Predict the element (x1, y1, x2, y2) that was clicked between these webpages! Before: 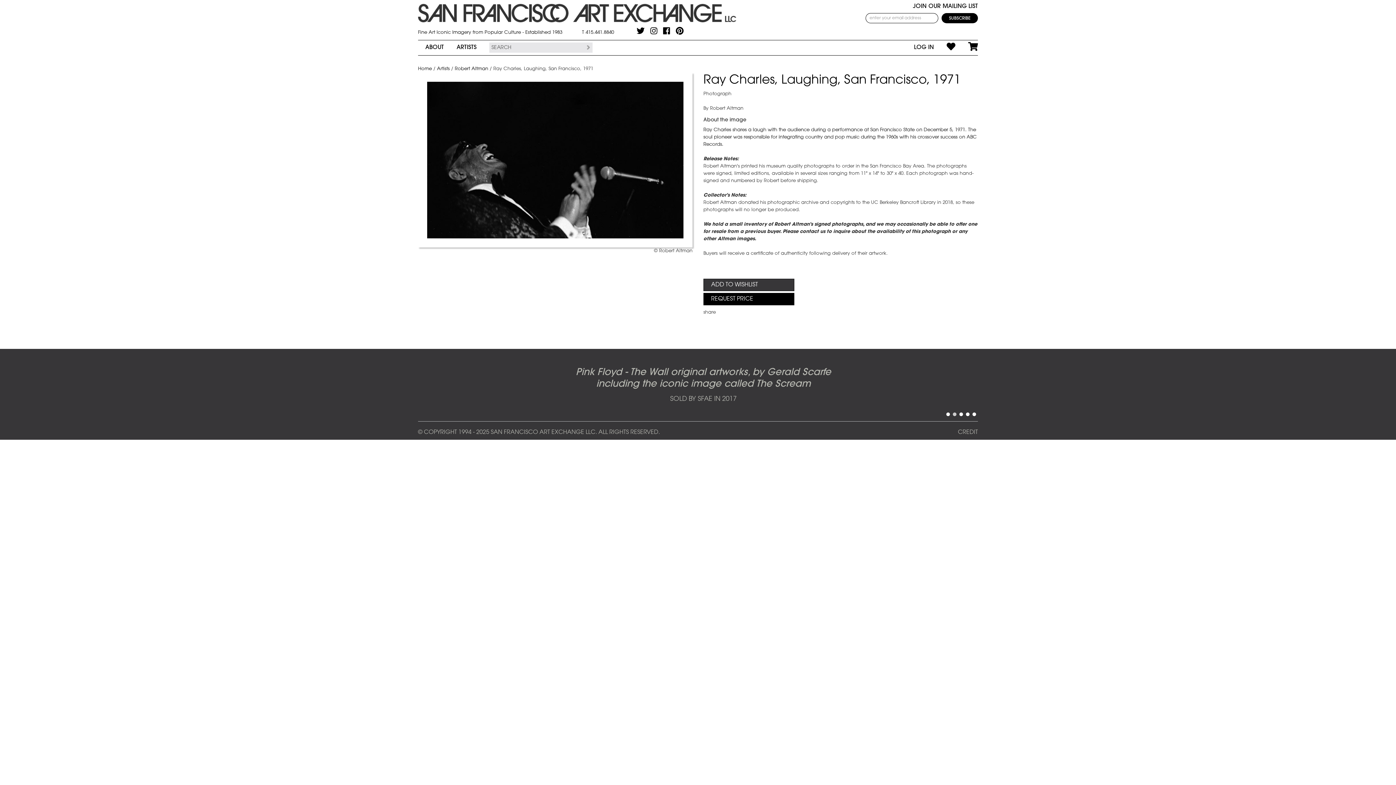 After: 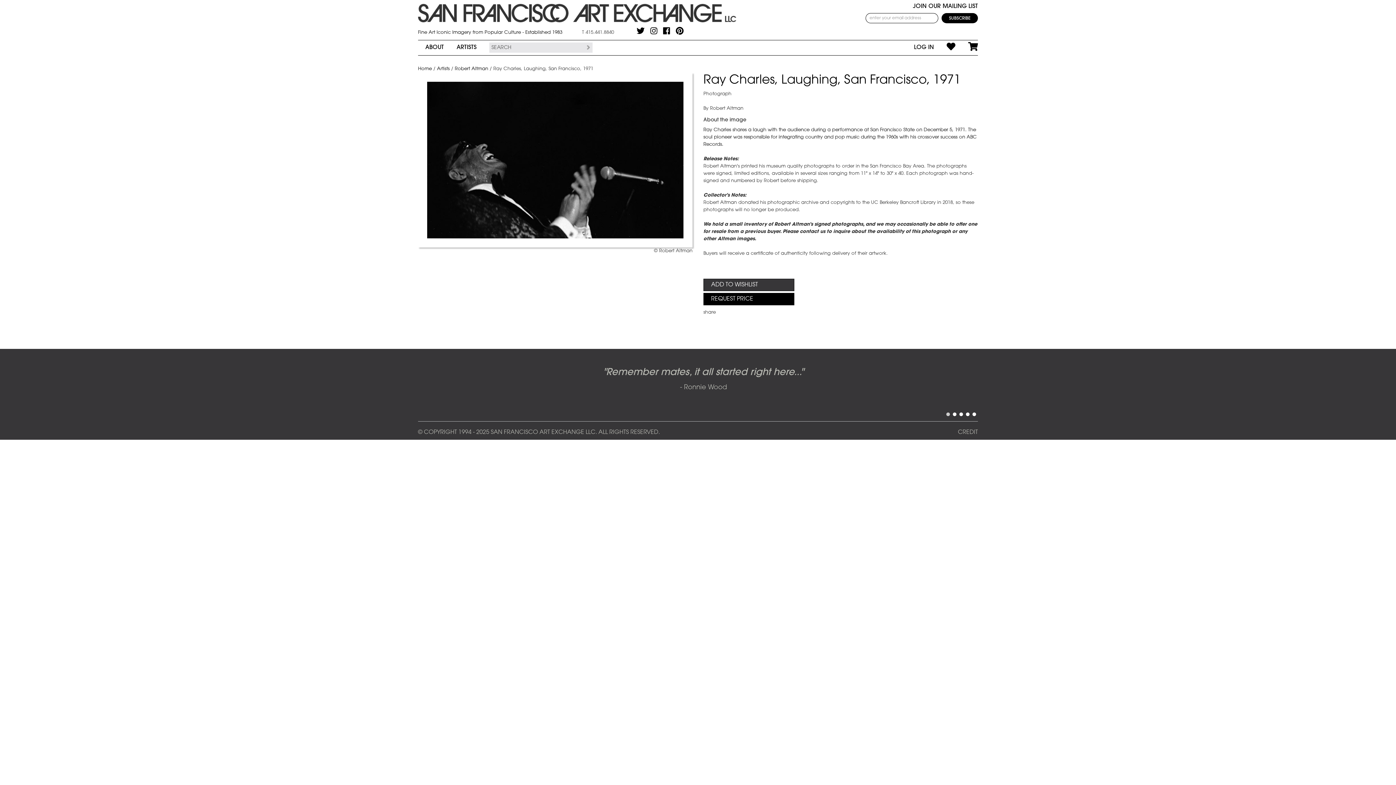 Action: bbox: (582, 30, 614, 34) label: 415.441.8840.